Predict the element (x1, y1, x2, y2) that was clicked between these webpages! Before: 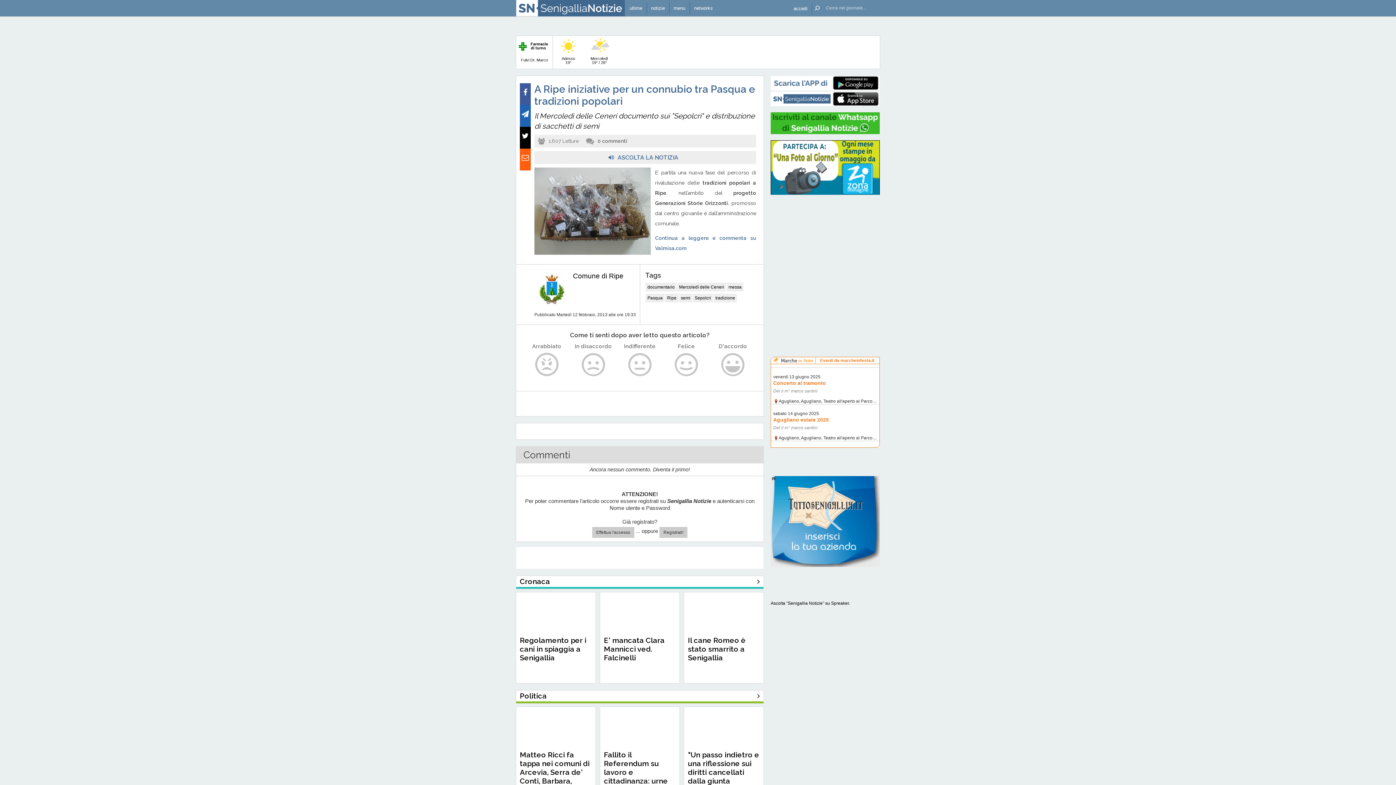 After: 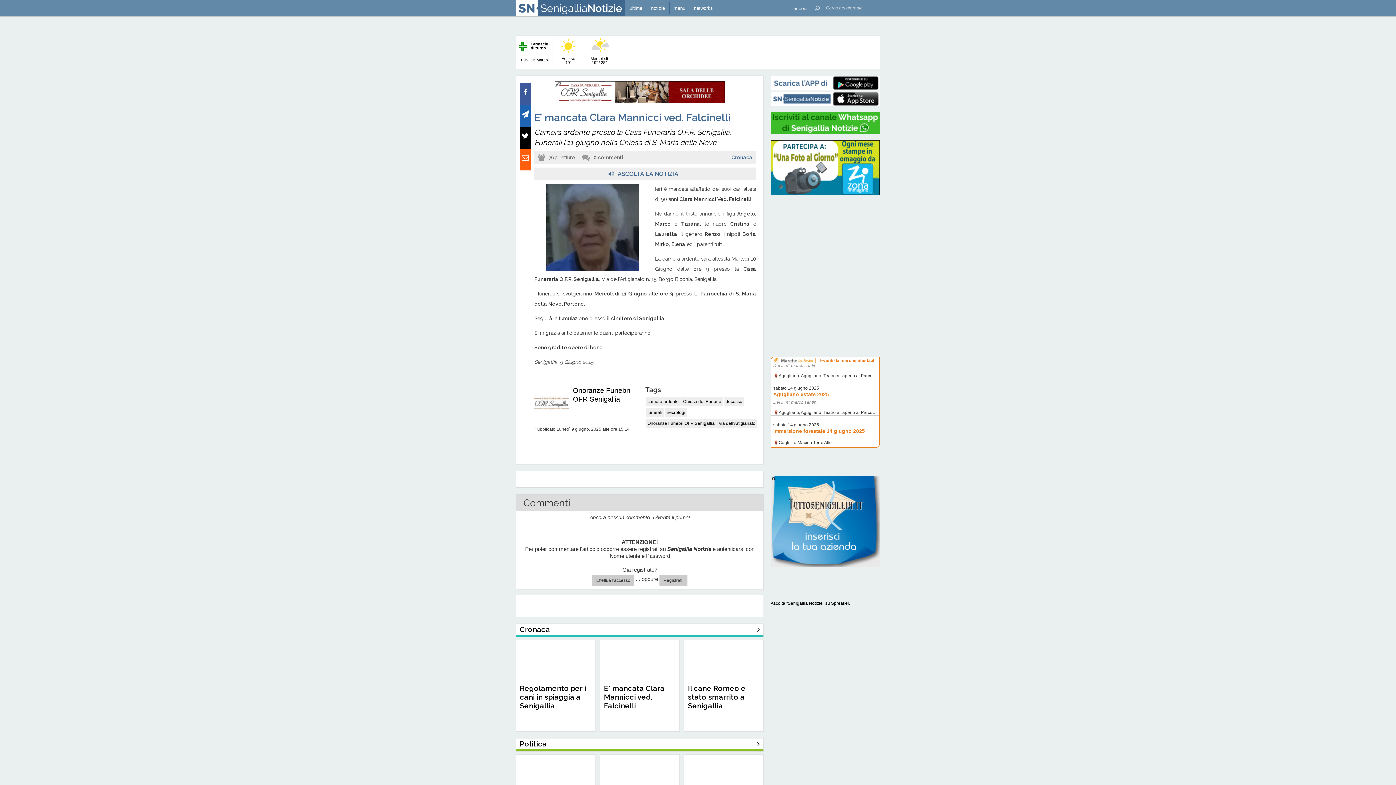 Action: label: E' mancata Clara Mannicci ved. Falcinelli bbox: (604, 636, 664, 662)